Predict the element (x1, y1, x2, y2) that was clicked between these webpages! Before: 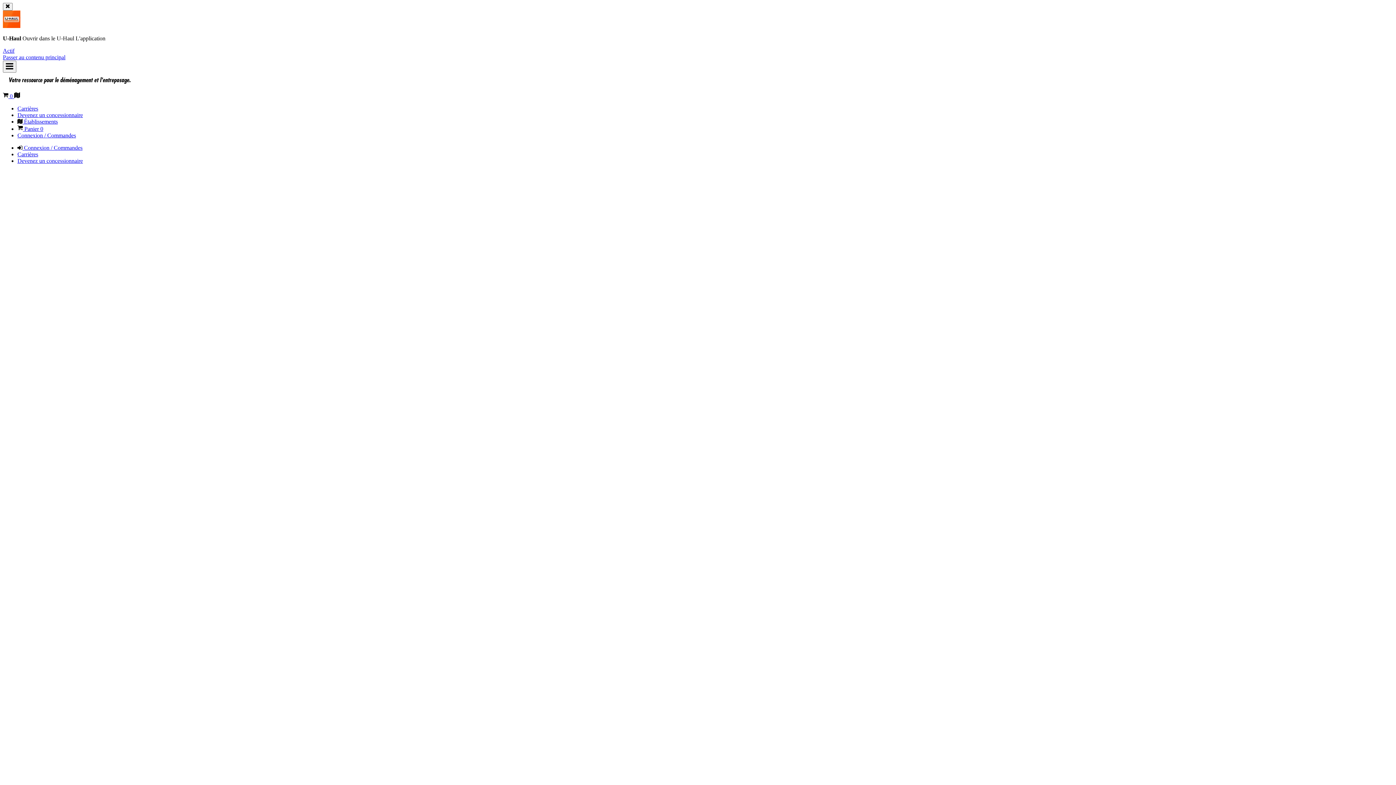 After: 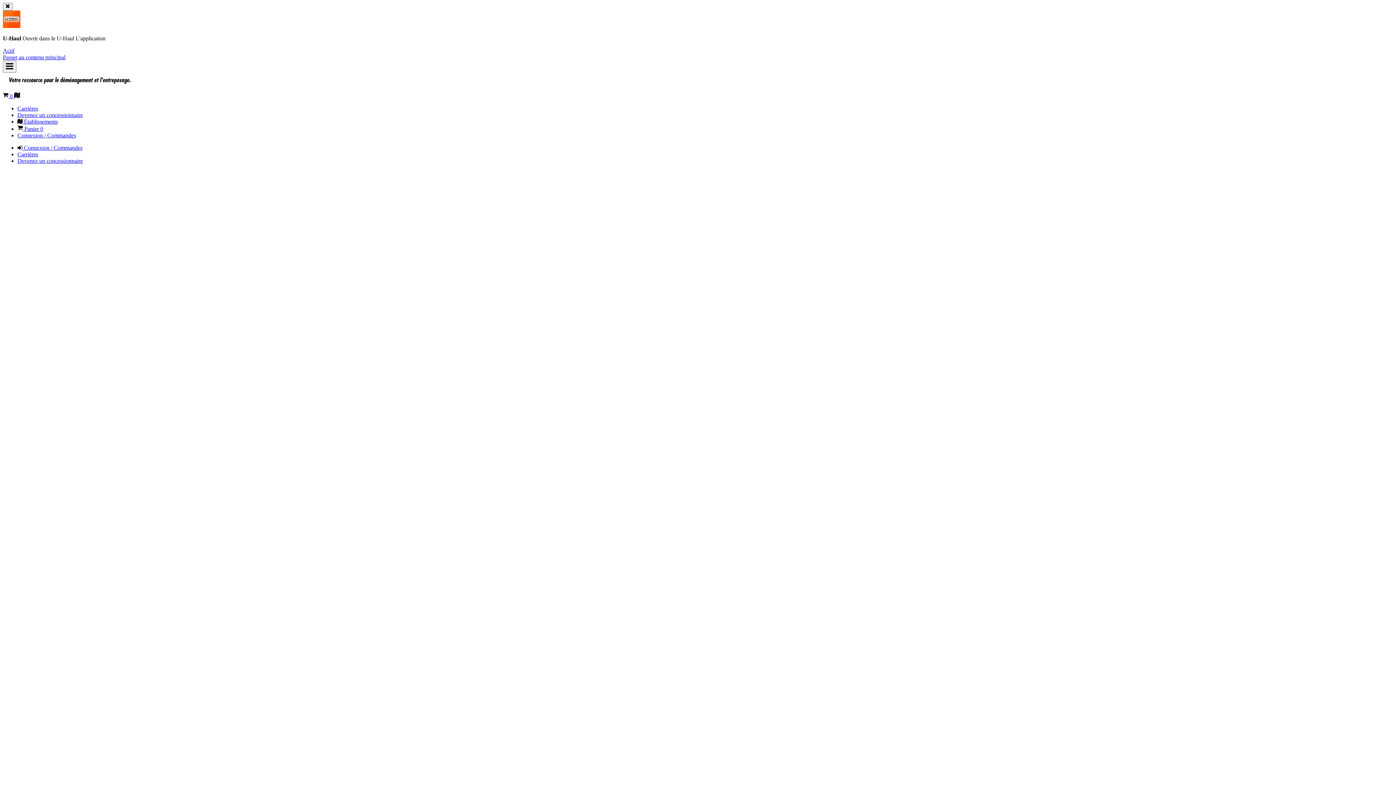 Action: bbox: (17, 118, 57, 124) label:  Établissements